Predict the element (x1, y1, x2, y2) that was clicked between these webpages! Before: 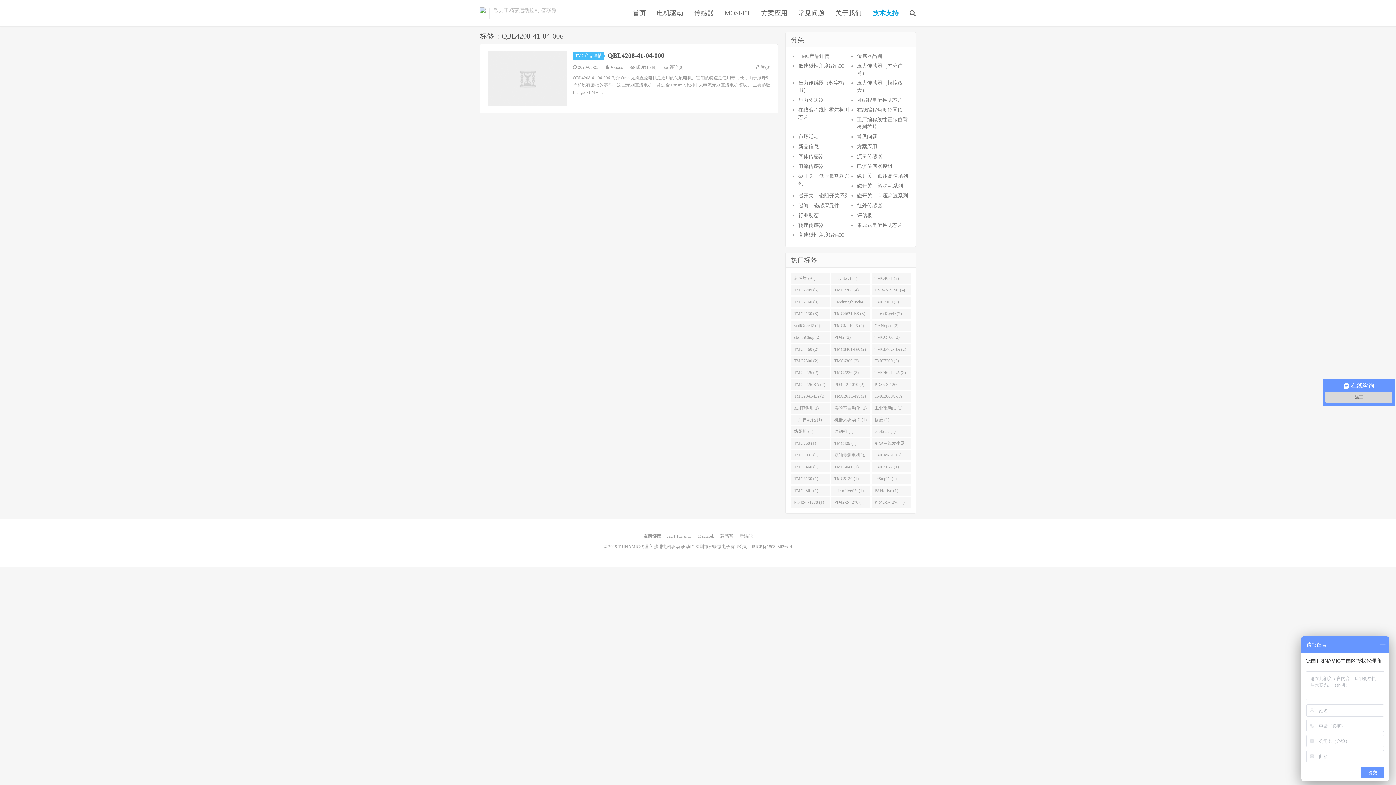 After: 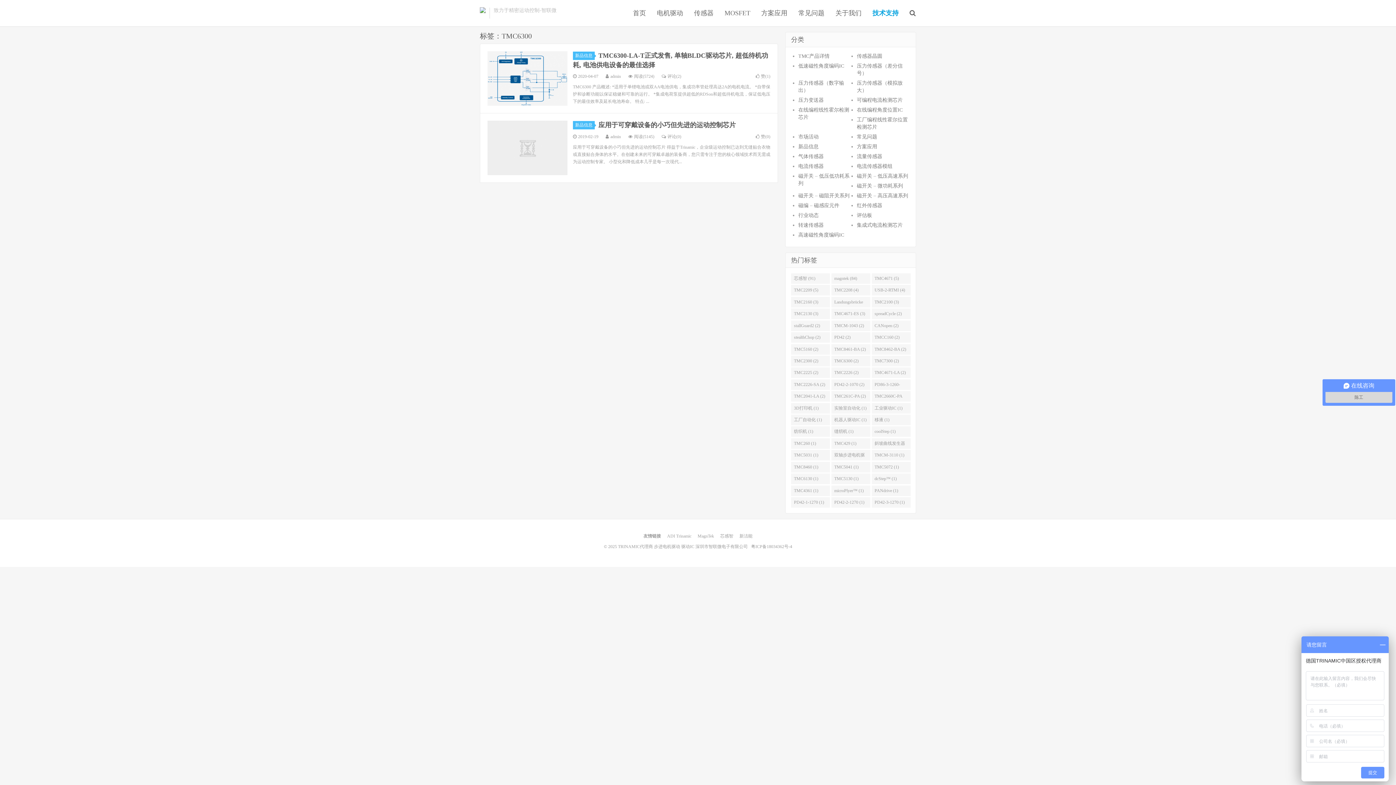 Action: bbox: (831, 355, 870, 366) label: TMC6300 (2)